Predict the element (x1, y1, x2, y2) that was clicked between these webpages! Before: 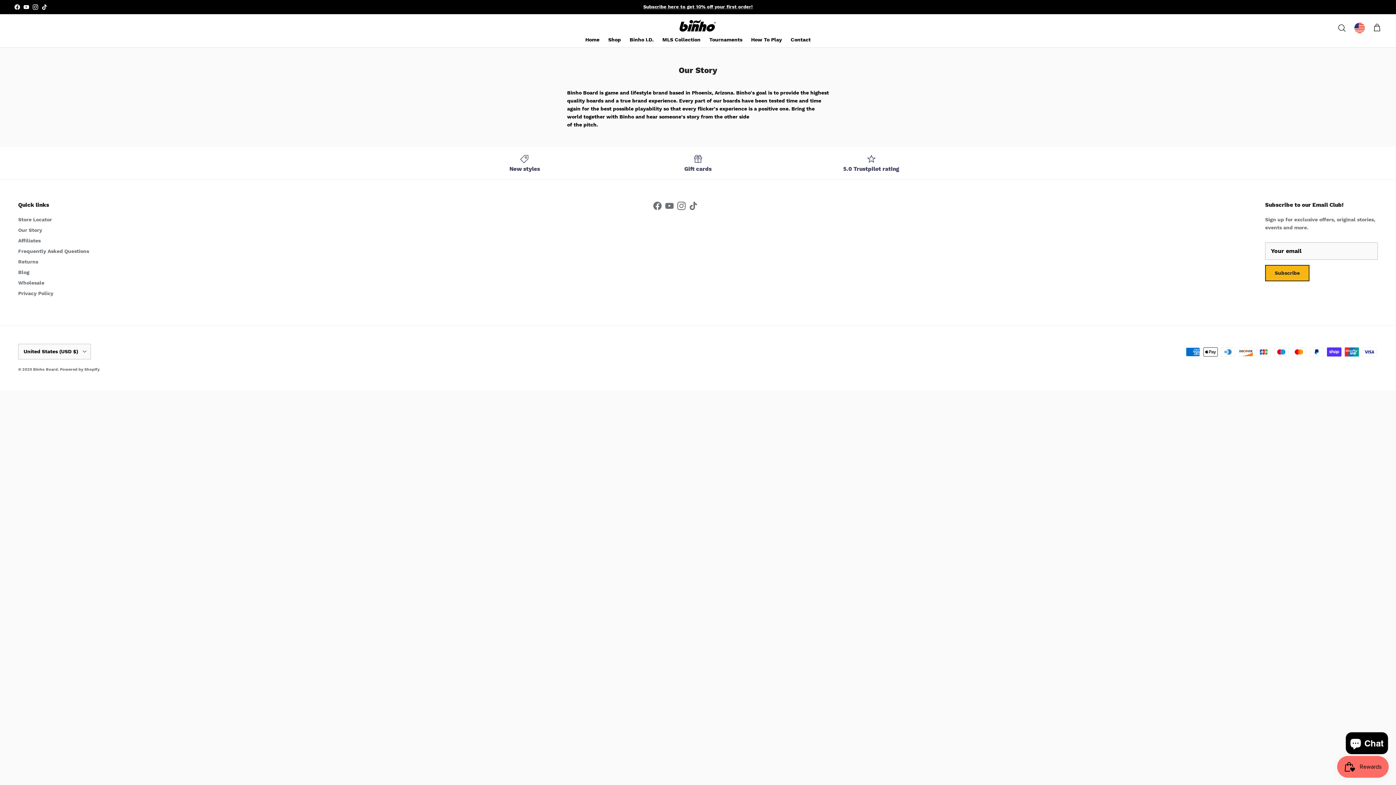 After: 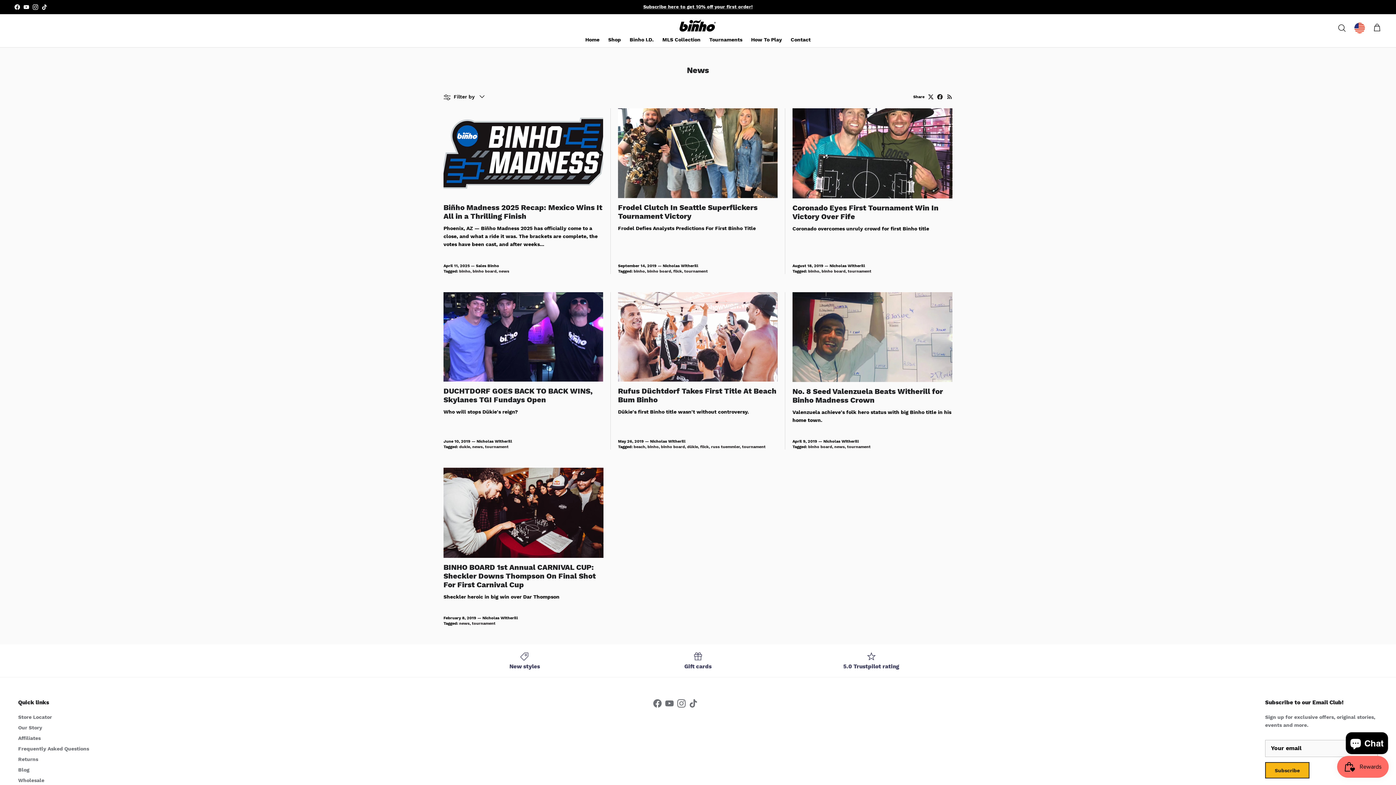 Action: bbox: (18, 269, 29, 275) label: Blog